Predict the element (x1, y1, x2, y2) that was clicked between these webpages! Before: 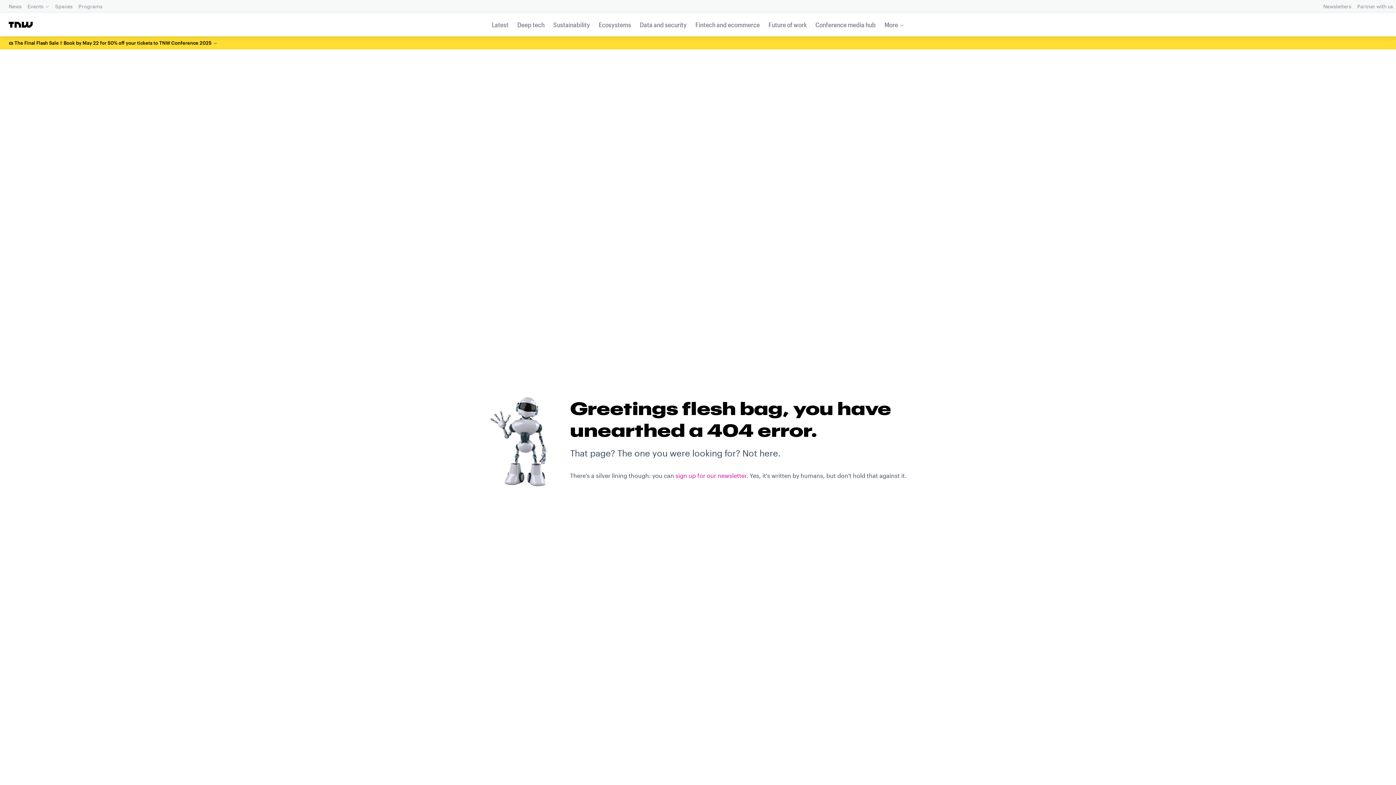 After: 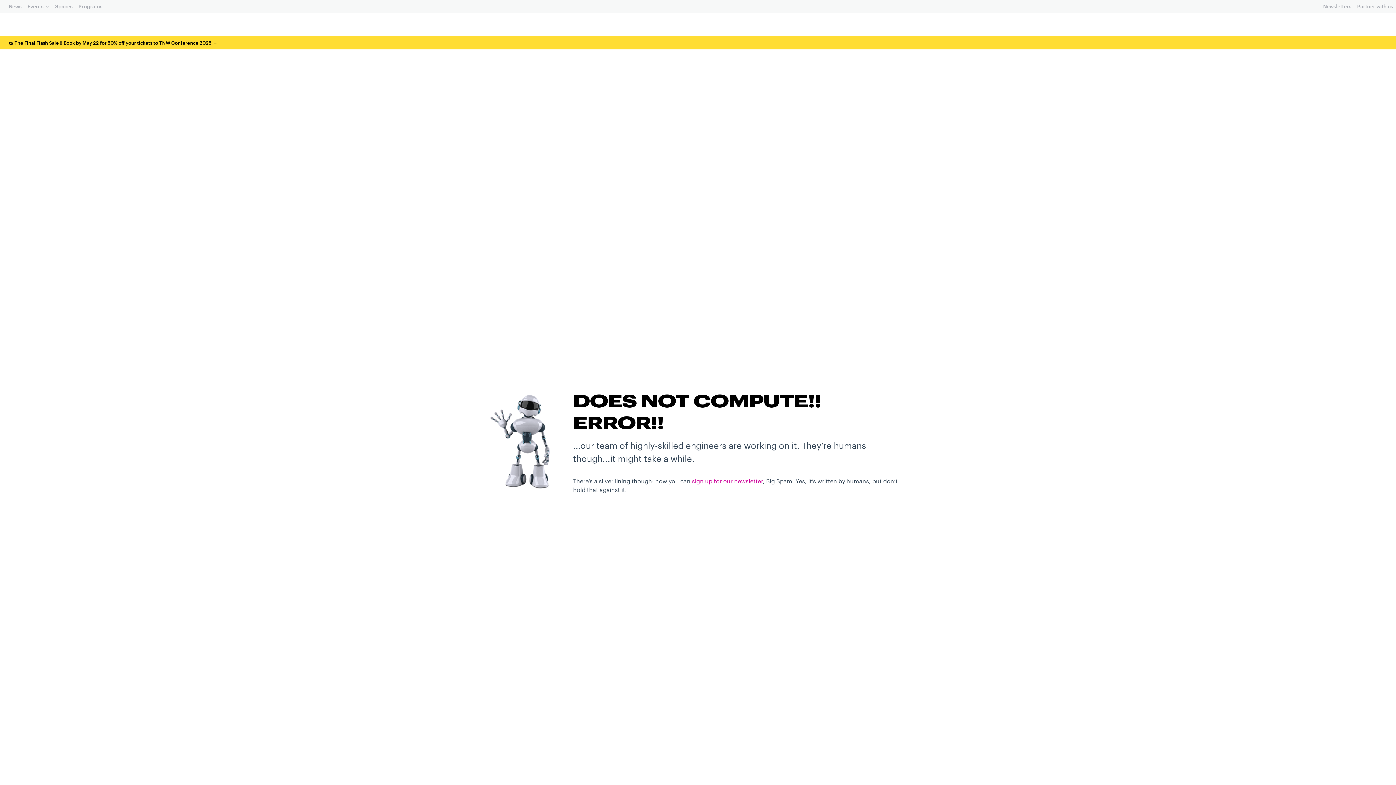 Action: bbox: (596, 16, 633, 33) label: Ecosystems